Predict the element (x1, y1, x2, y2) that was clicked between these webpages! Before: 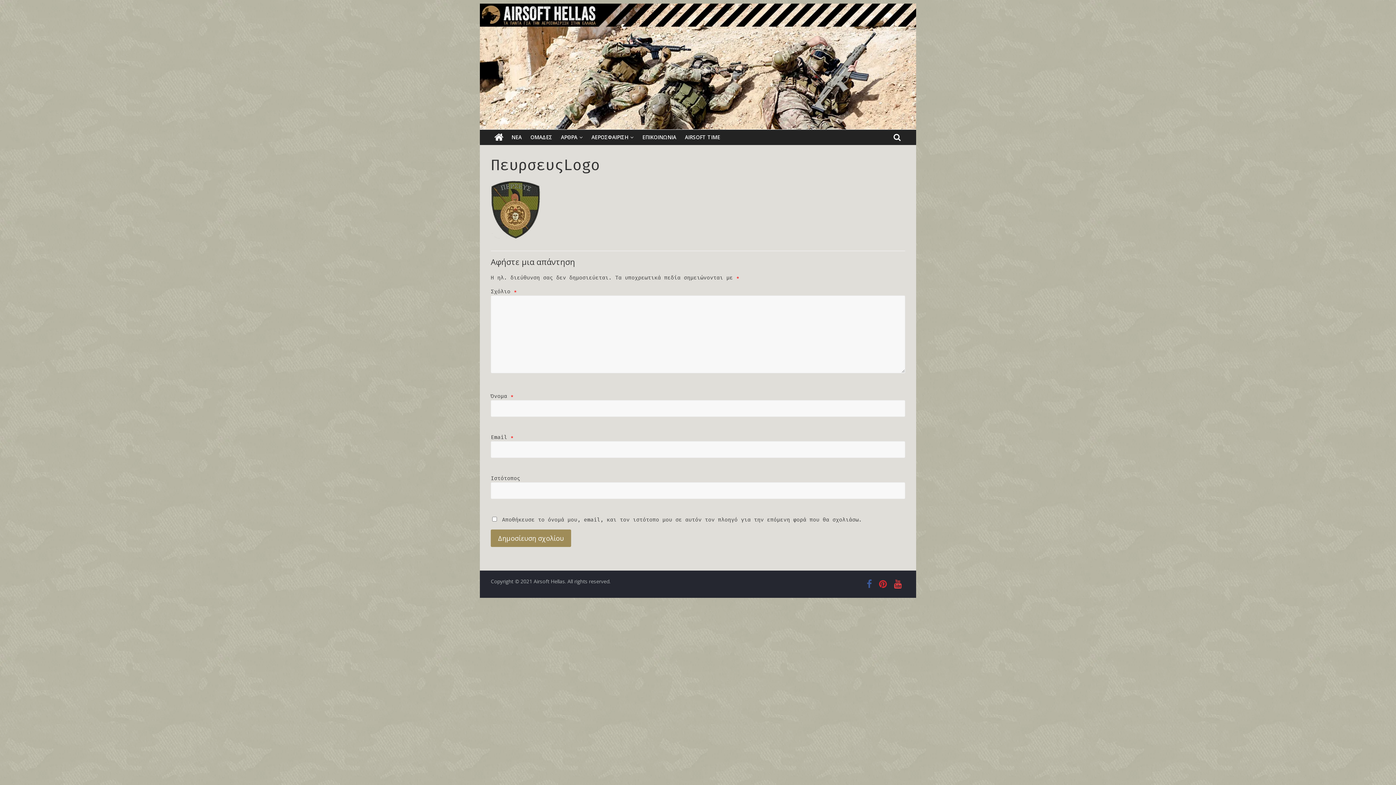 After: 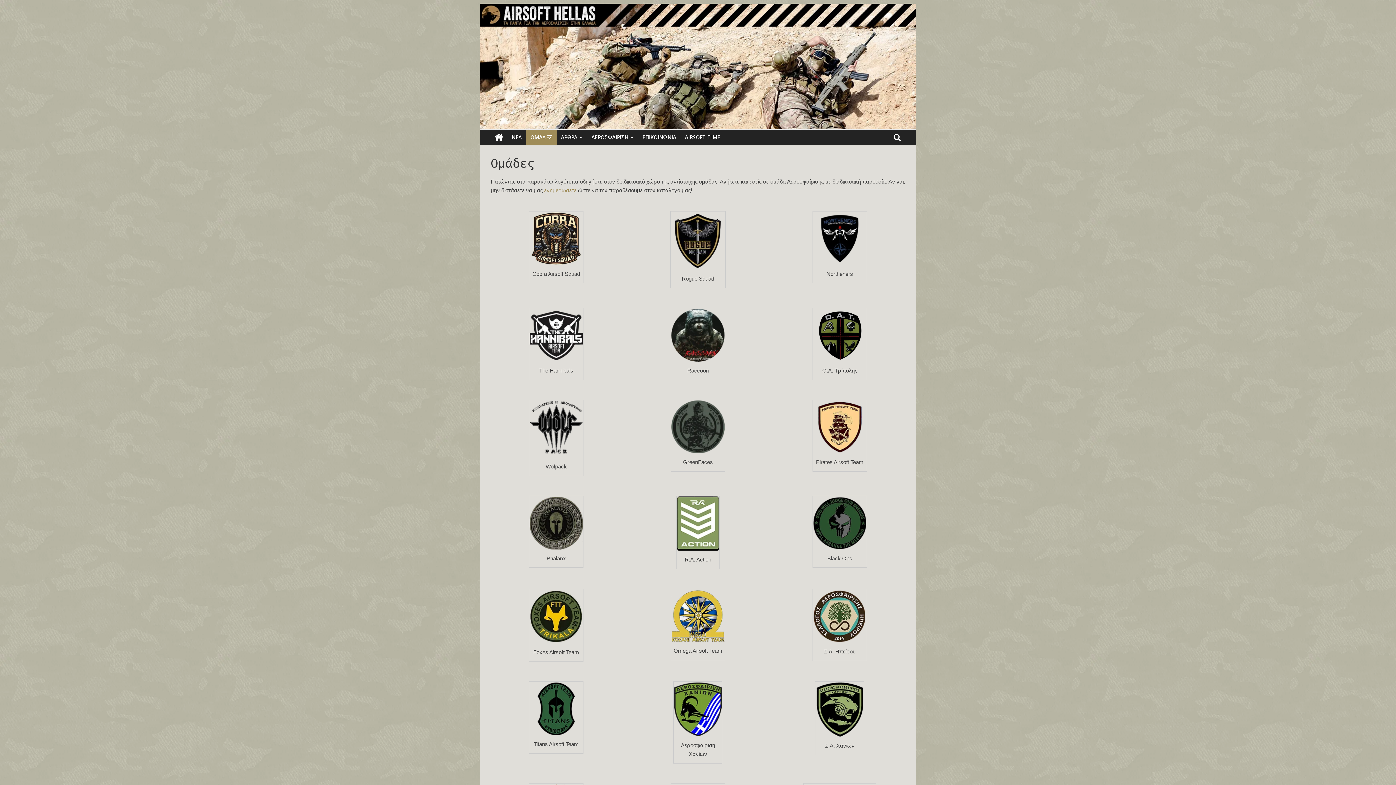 Action: label: ΟΜΑΔΕΣ bbox: (526, 129, 556, 145)